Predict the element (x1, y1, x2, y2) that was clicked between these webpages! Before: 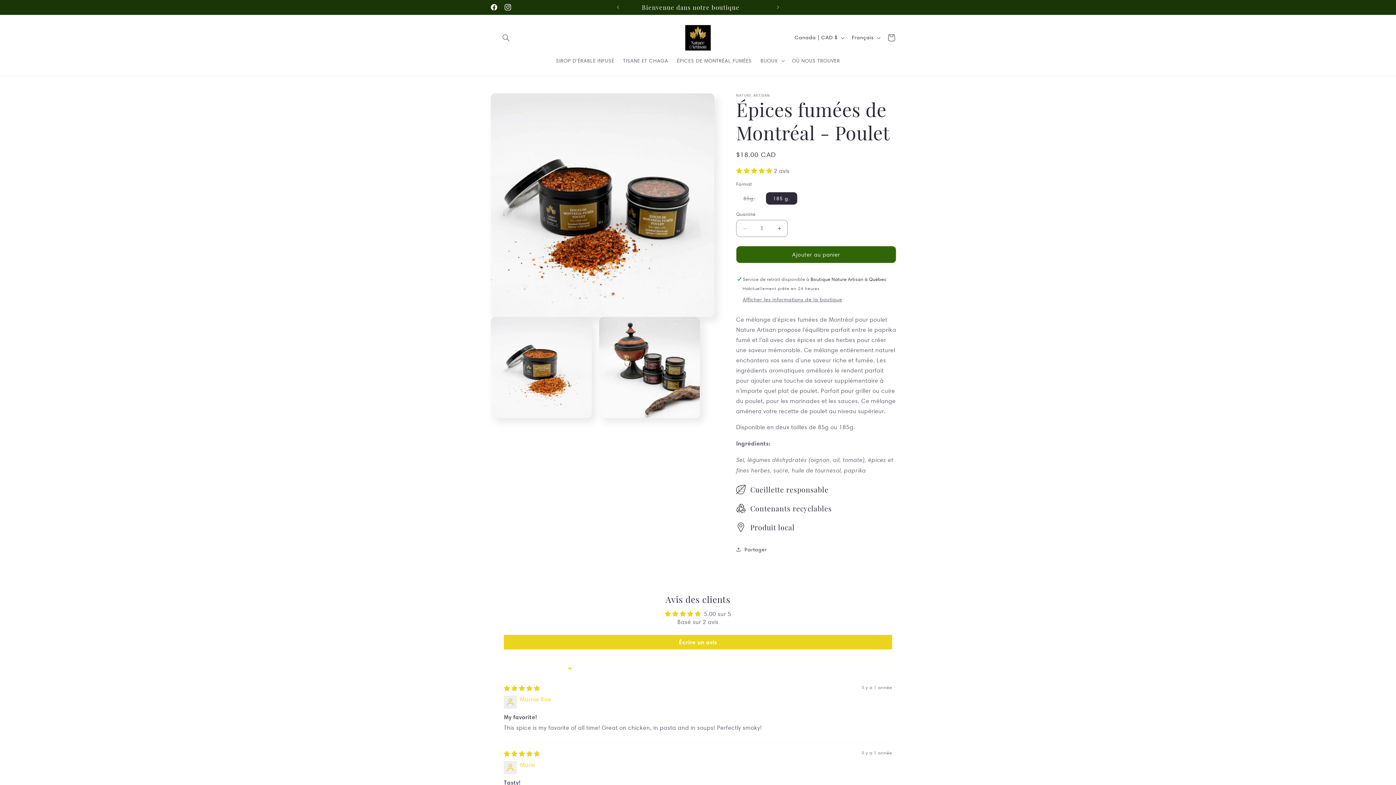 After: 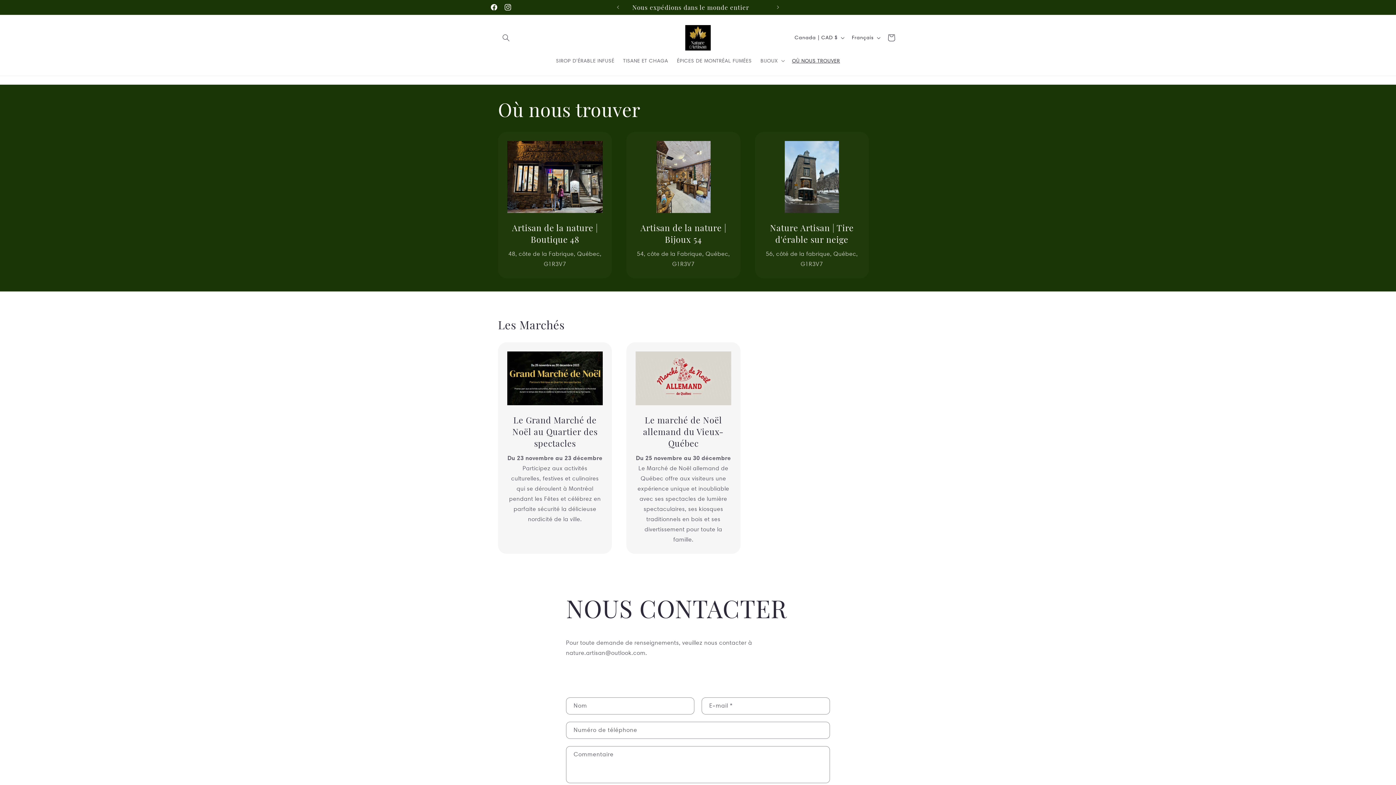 Action: label: OÙ NOUS TROUVER bbox: (787, 53, 844, 68)